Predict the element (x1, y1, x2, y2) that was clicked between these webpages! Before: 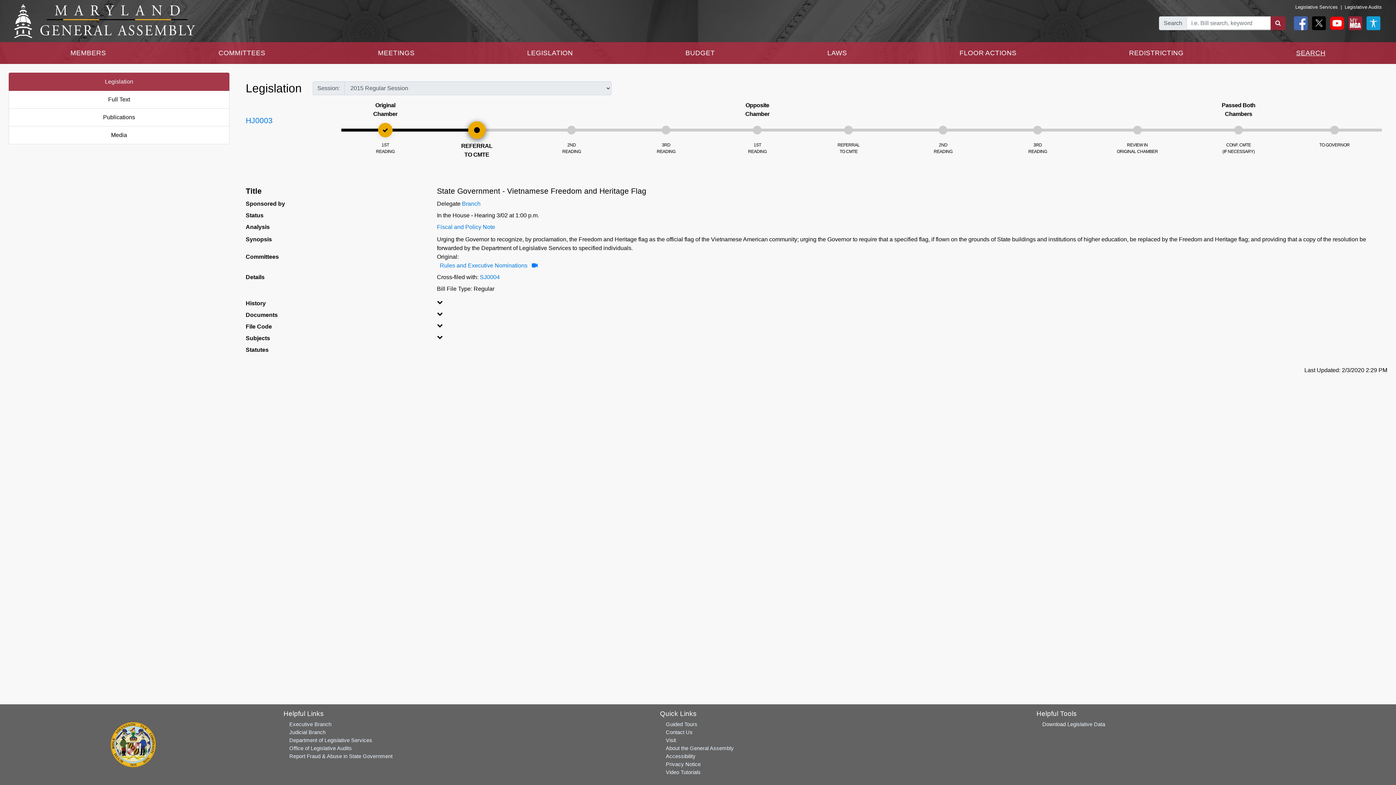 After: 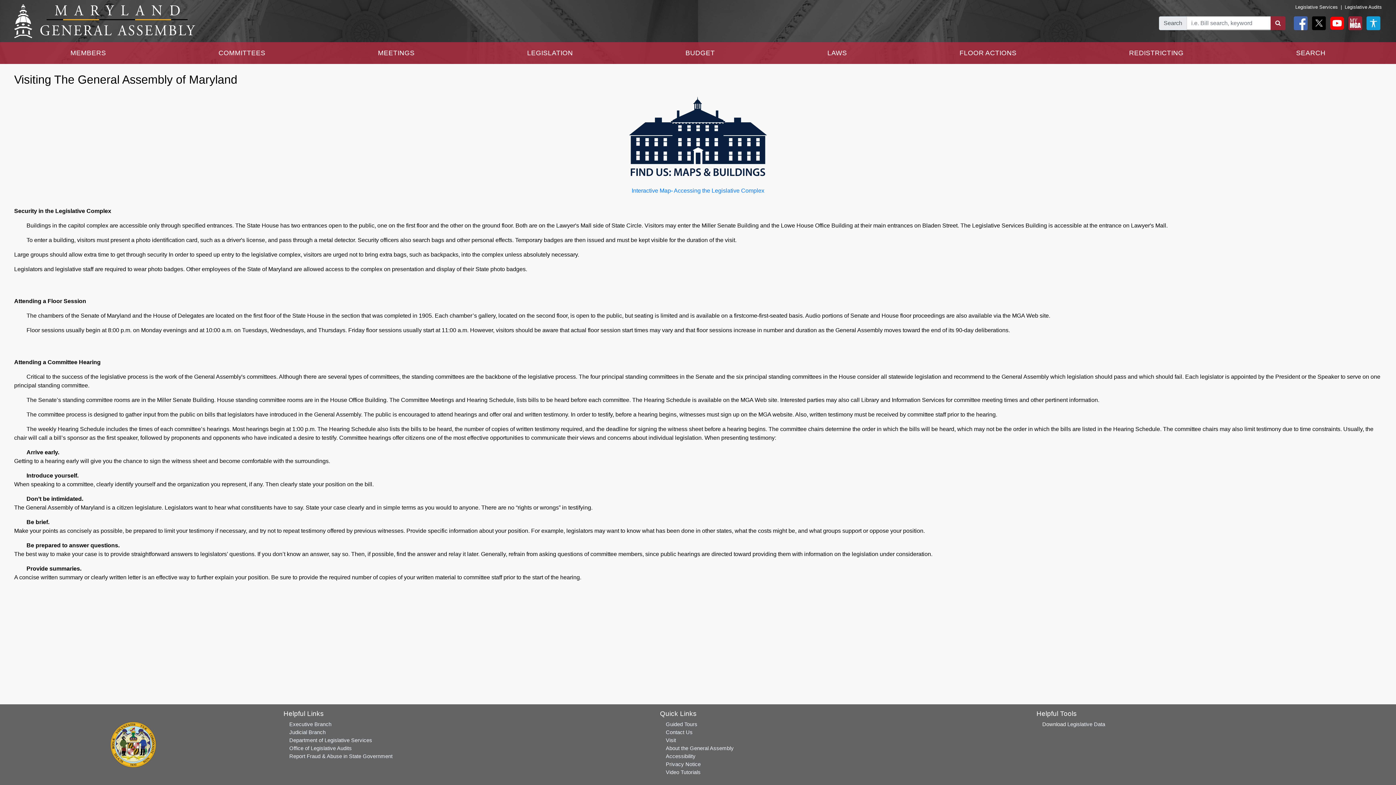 Action: label: Visit bbox: (665, 737, 676, 743)